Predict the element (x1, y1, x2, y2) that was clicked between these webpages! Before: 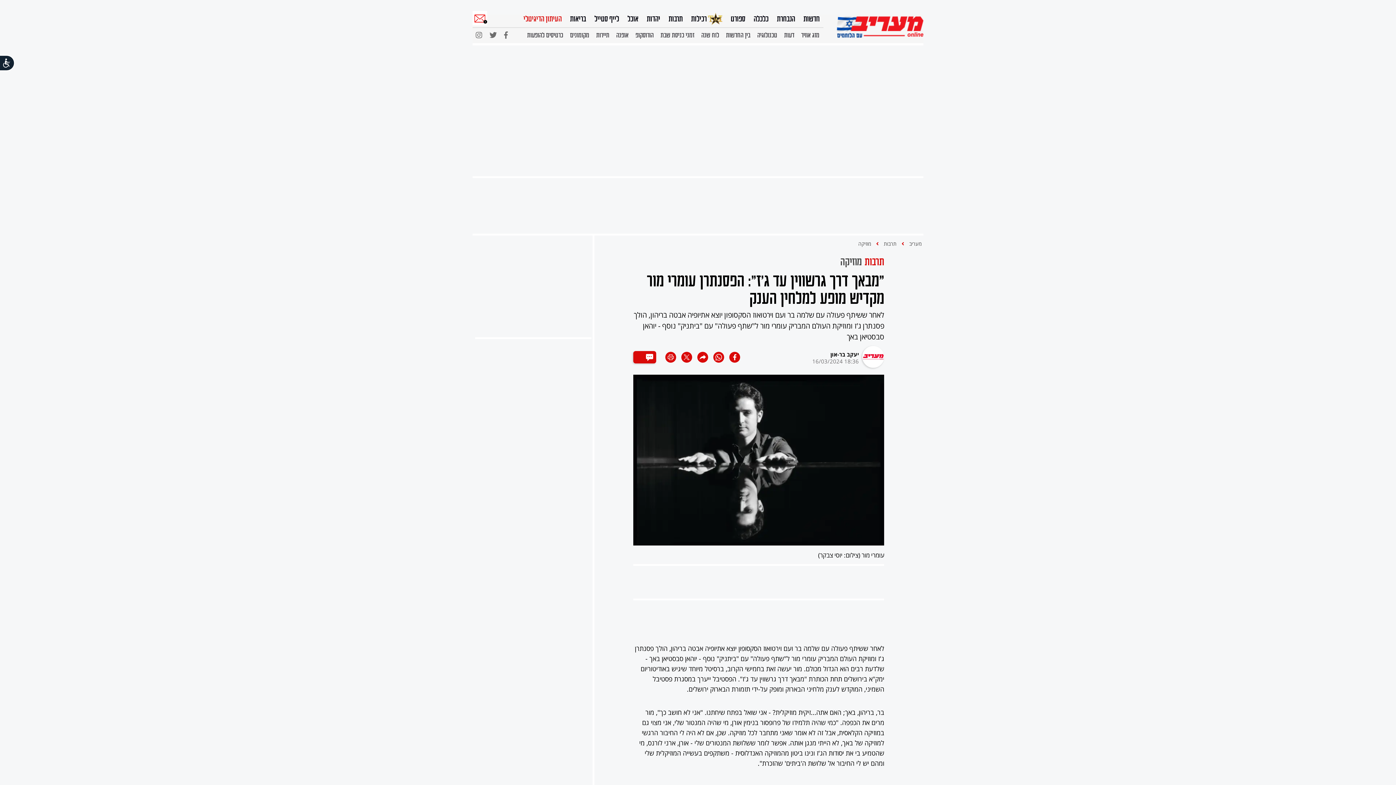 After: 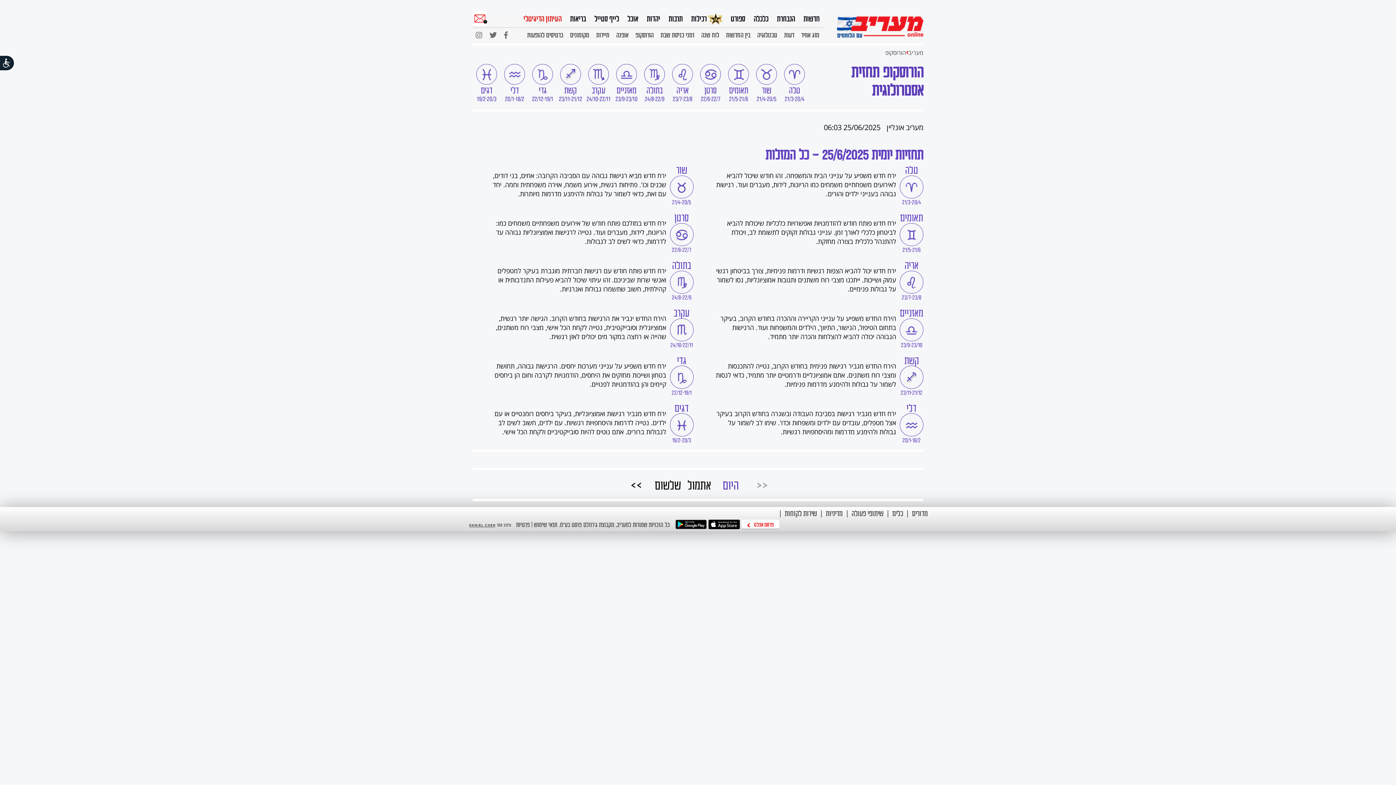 Action: bbox: (635, 29, 653, 44) label: הורוסקופ